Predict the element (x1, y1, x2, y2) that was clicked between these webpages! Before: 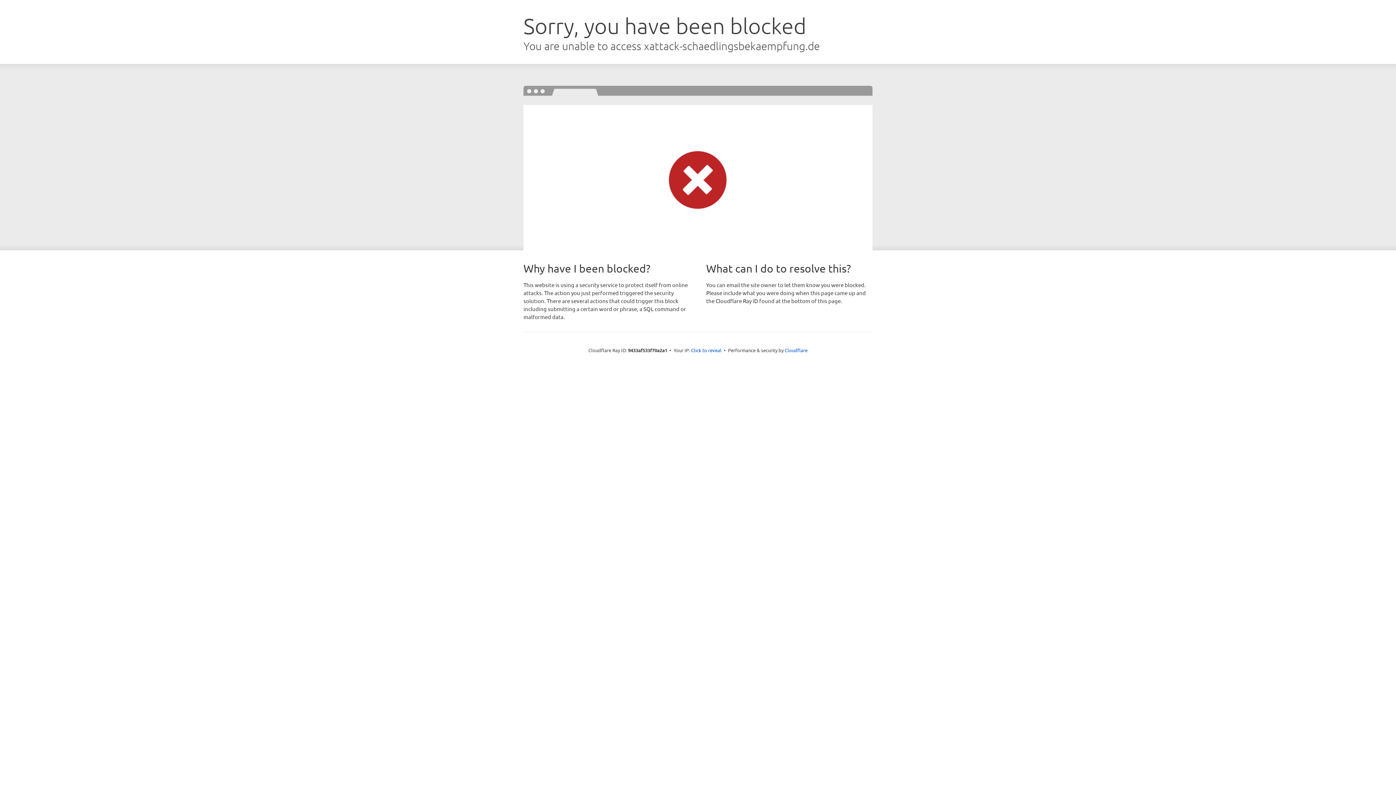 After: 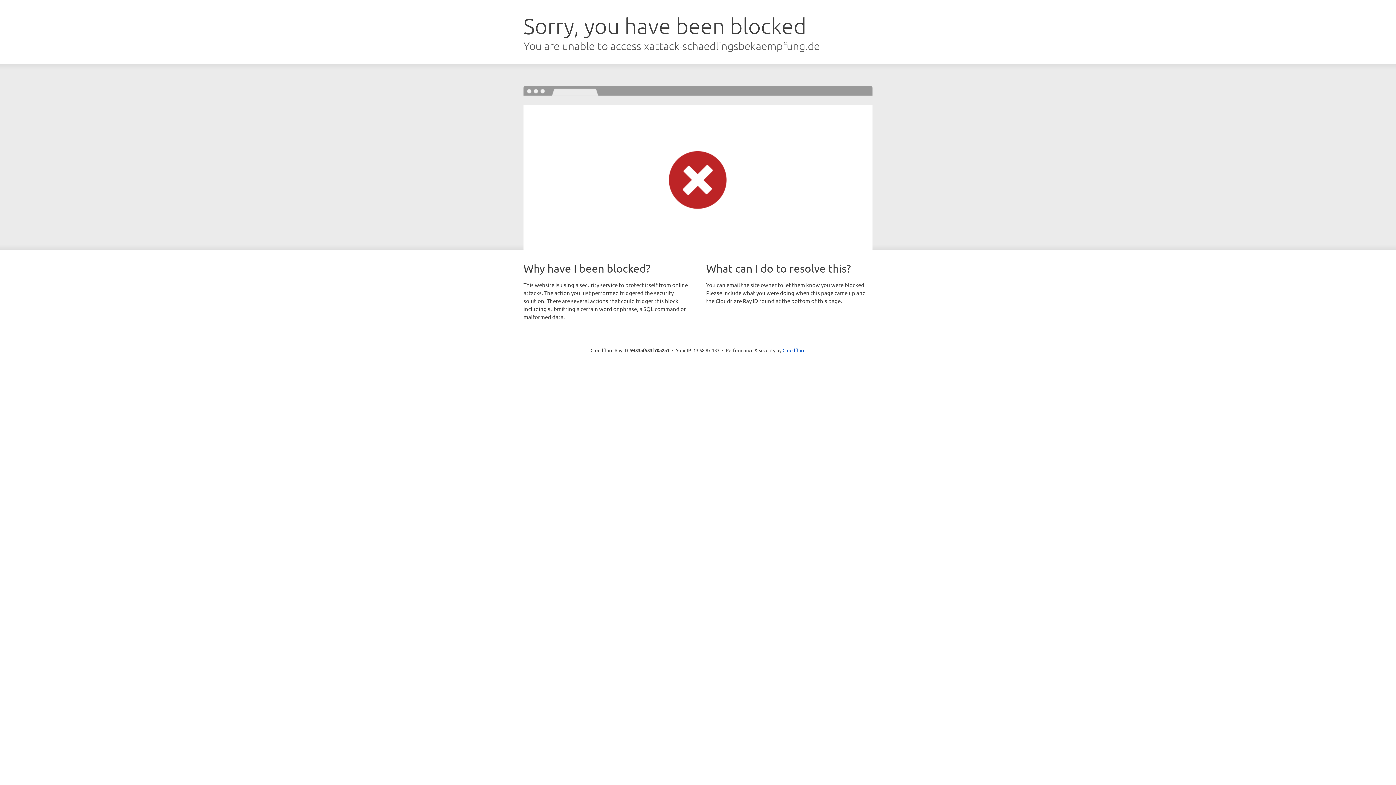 Action: bbox: (691, 346, 721, 353) label: Click to reveal